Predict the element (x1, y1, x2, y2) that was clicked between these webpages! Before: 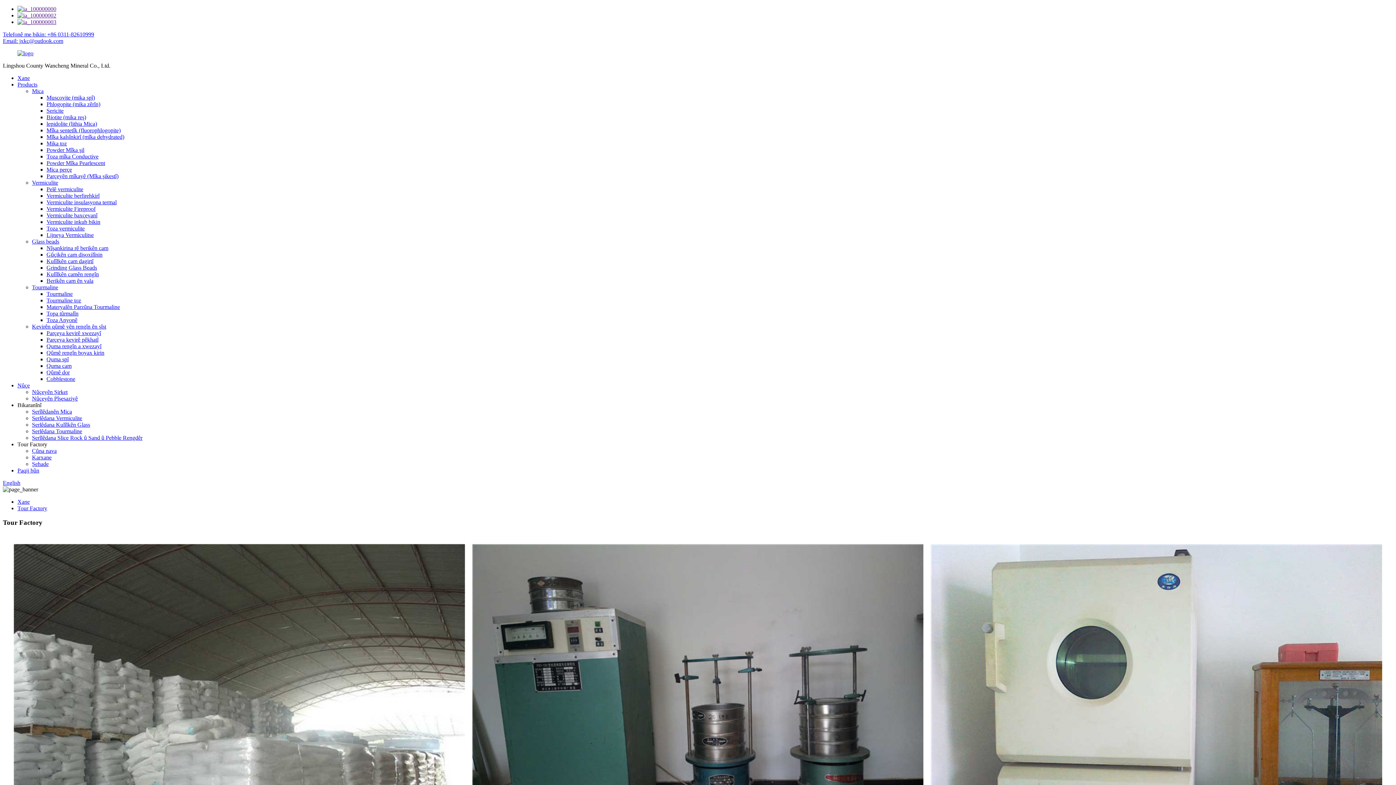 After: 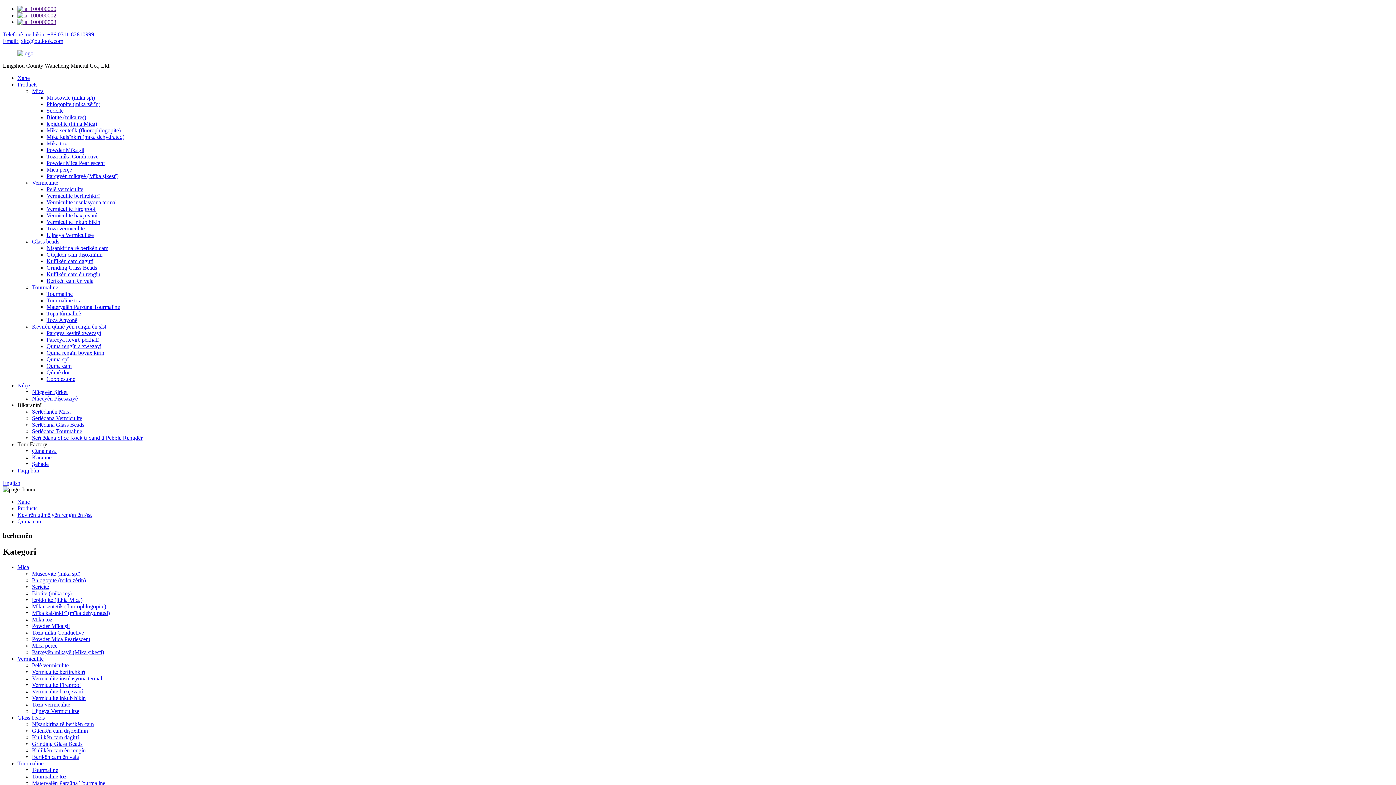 Action: bbox: (46, 362, 71, 369) label: Quma cam